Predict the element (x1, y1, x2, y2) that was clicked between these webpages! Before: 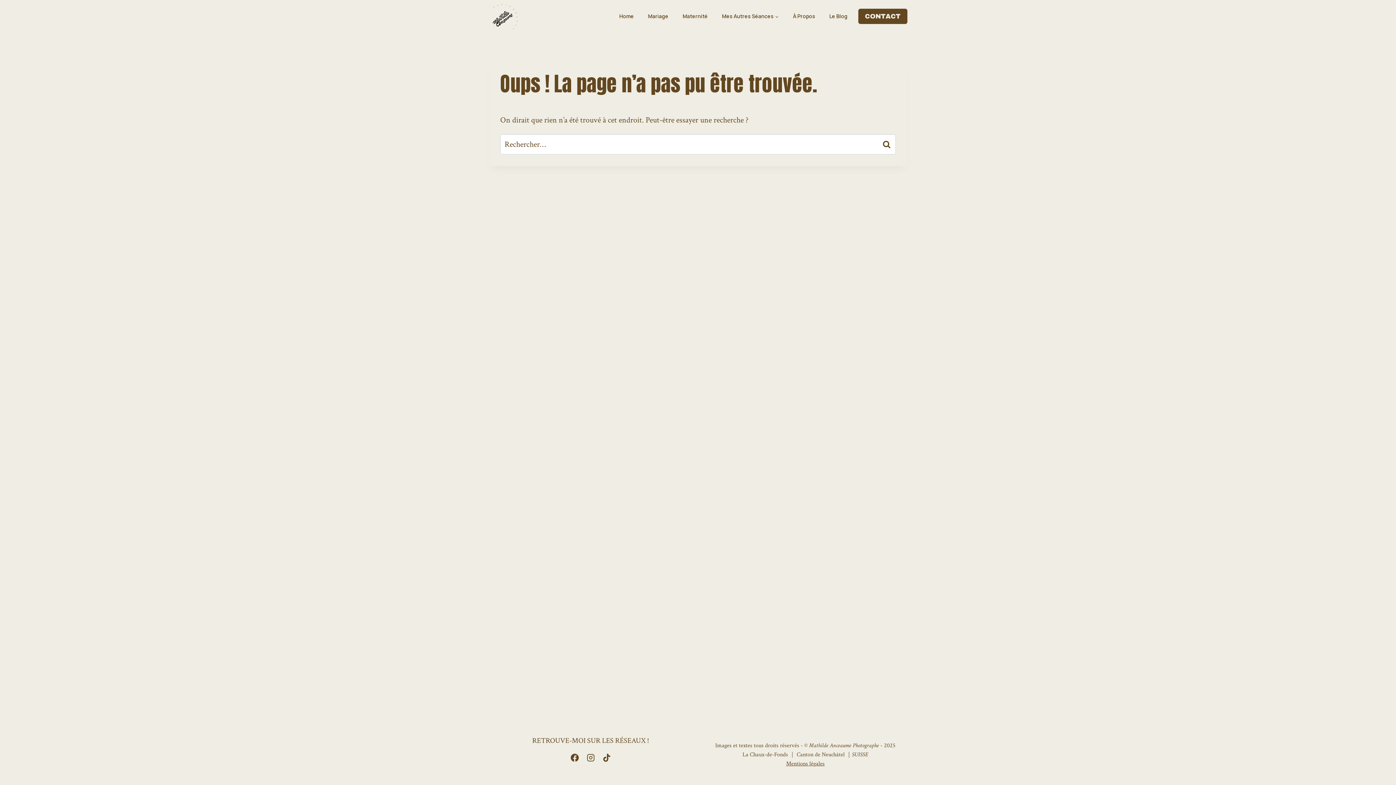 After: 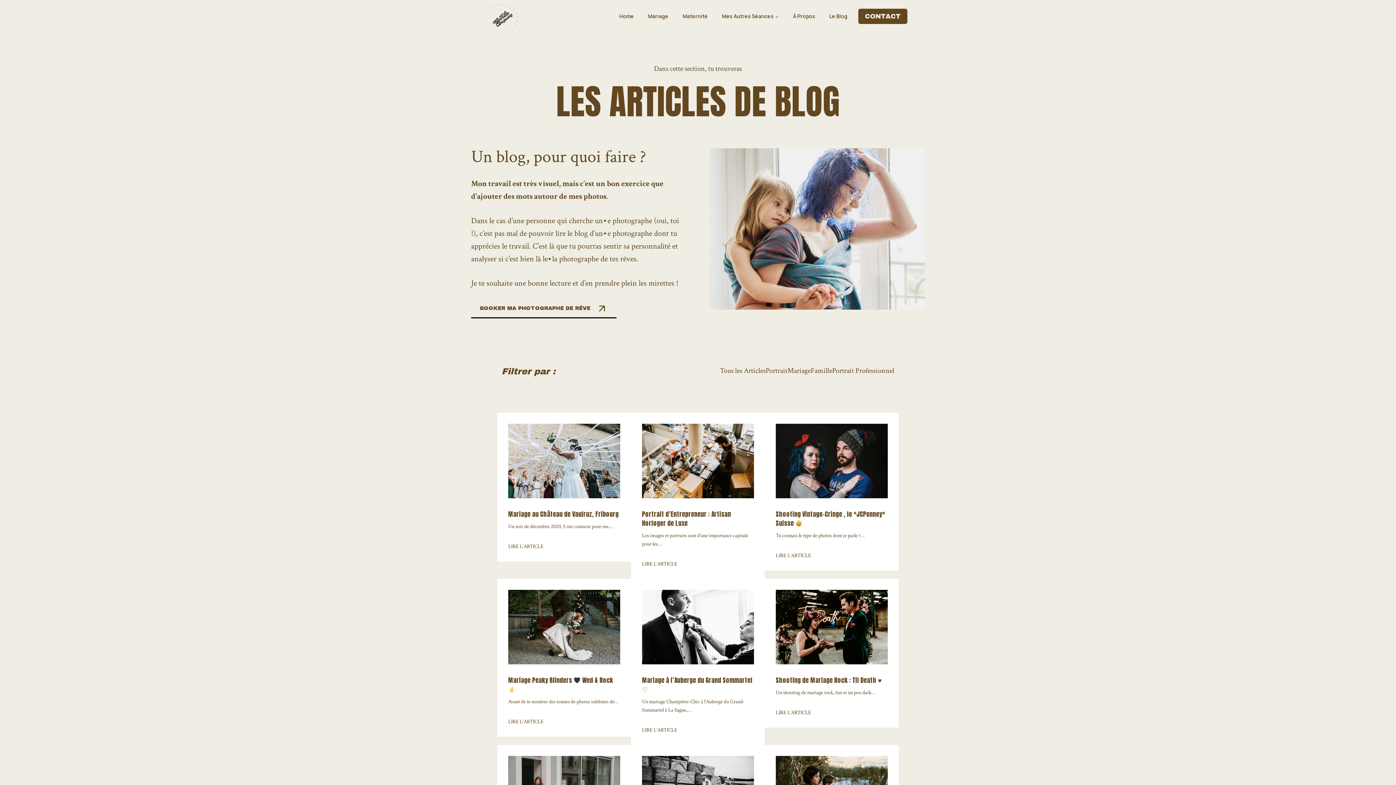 Action: bbox: (822, 12, 854, 20) label: Le Blog